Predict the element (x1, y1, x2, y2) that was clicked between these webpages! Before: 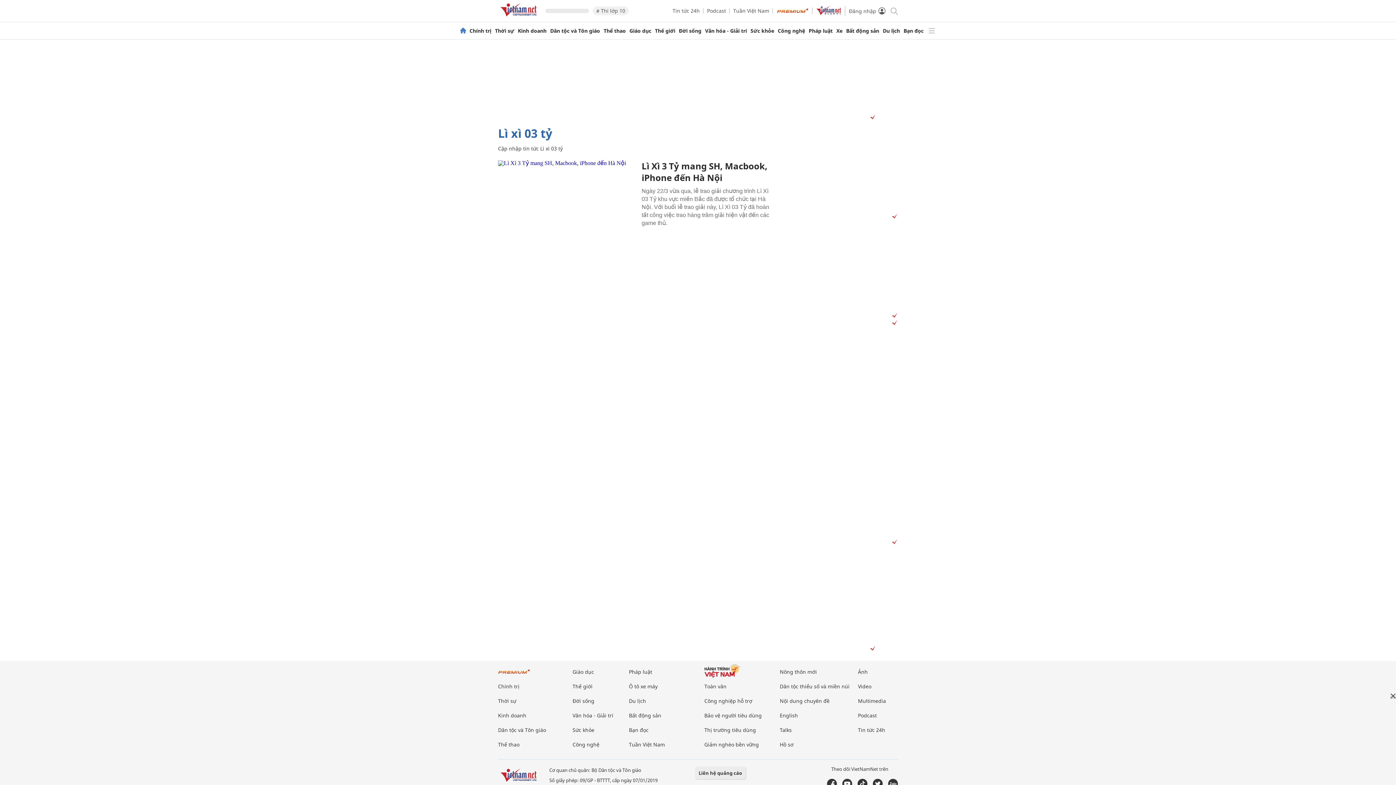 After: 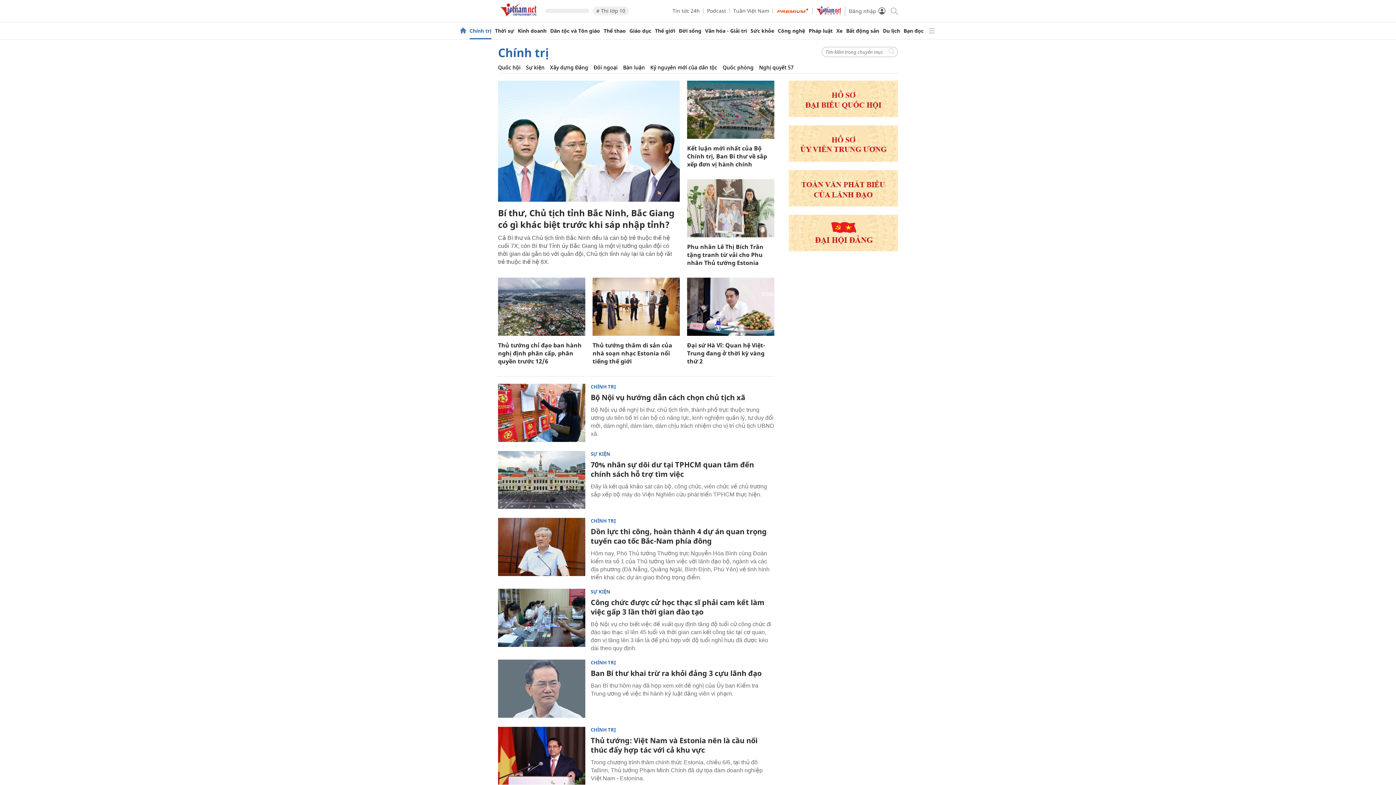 Action: label: Chính trị bbox: (498, 683, 519, 690)